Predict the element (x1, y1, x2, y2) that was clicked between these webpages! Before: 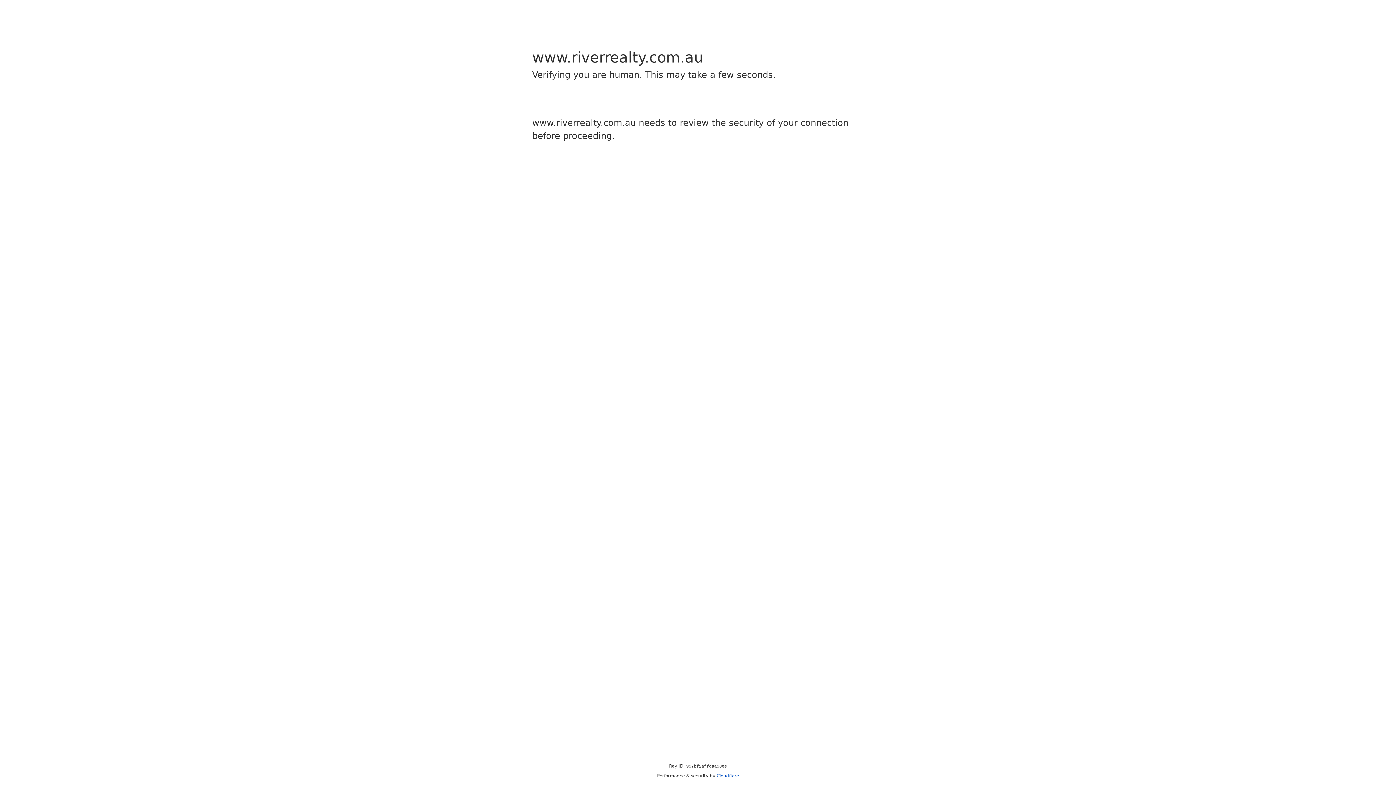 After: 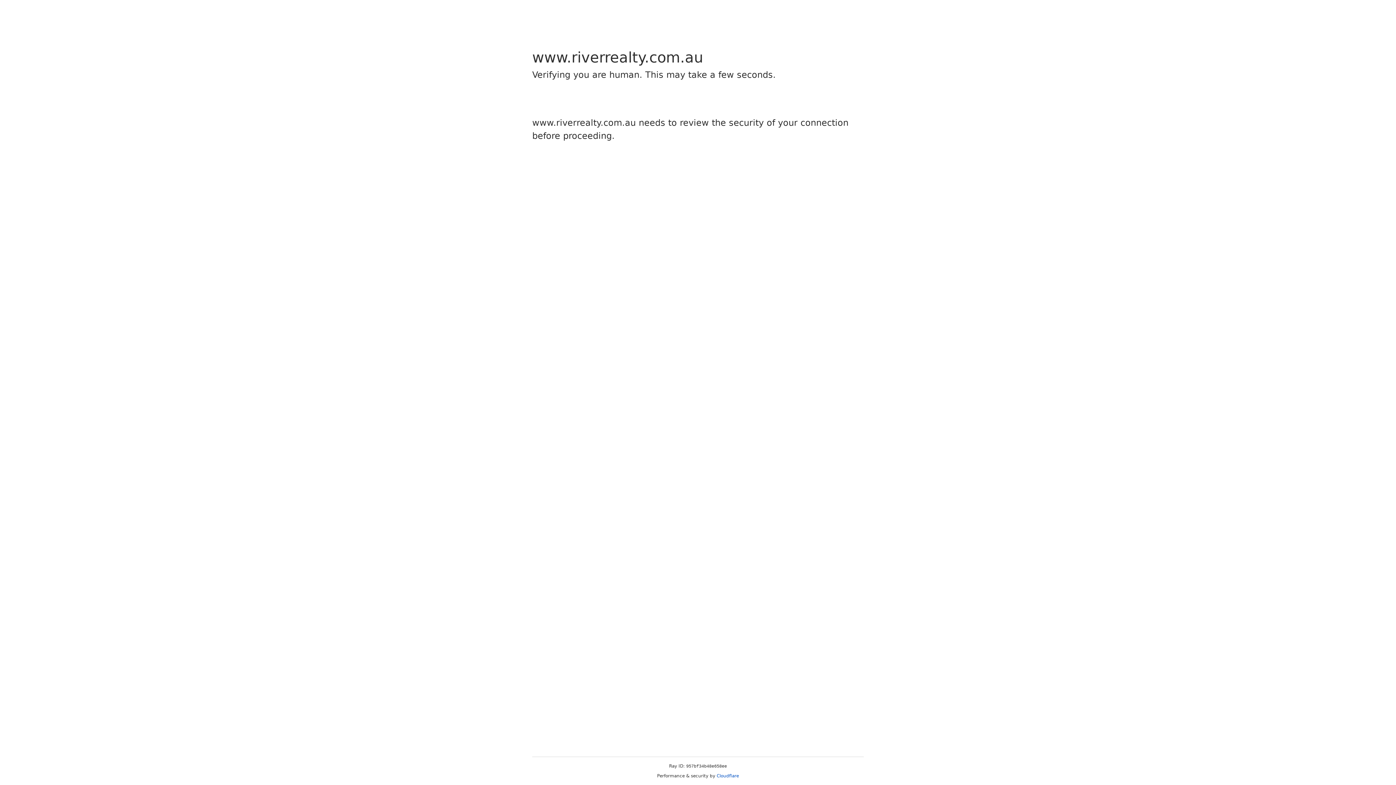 Action: label: Cloudflare bbox: (716, 773, 739, 778)